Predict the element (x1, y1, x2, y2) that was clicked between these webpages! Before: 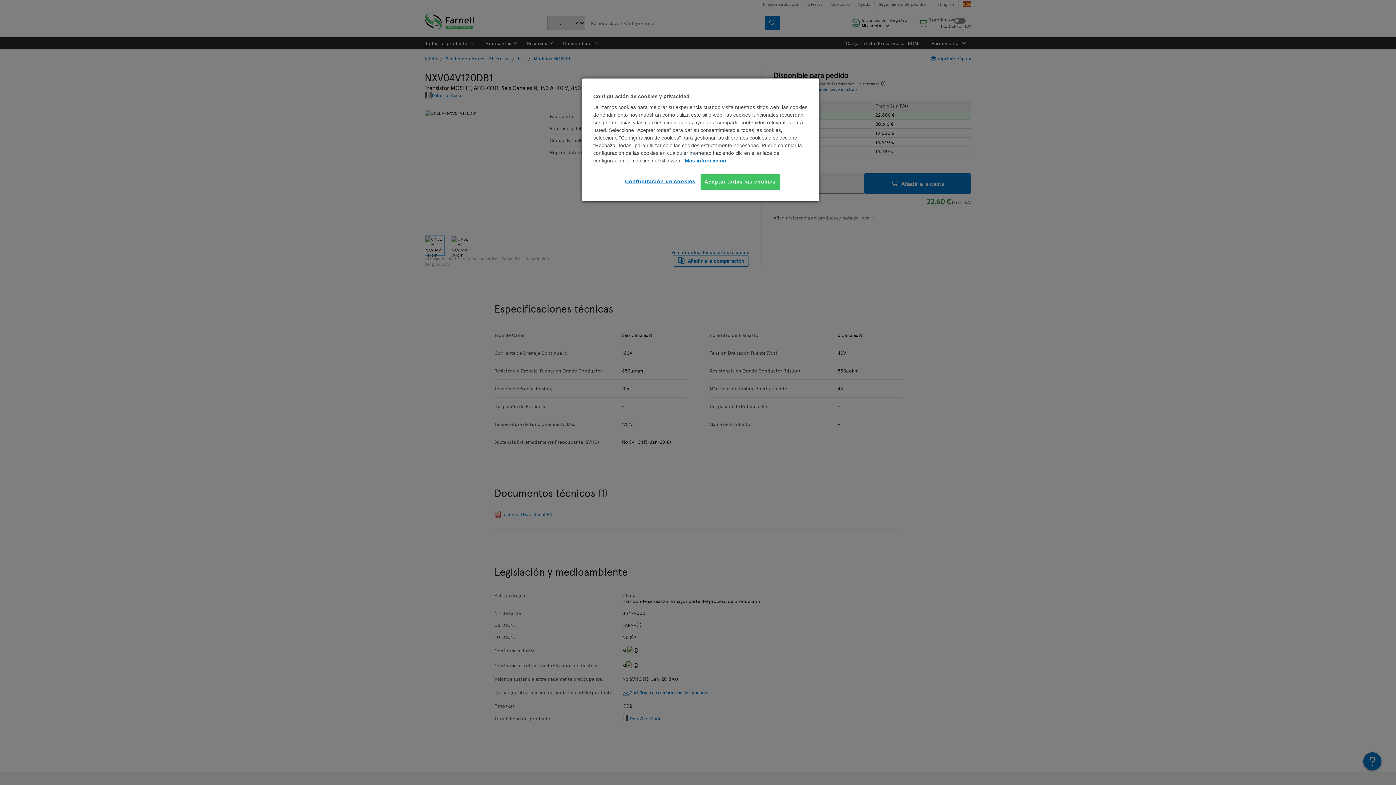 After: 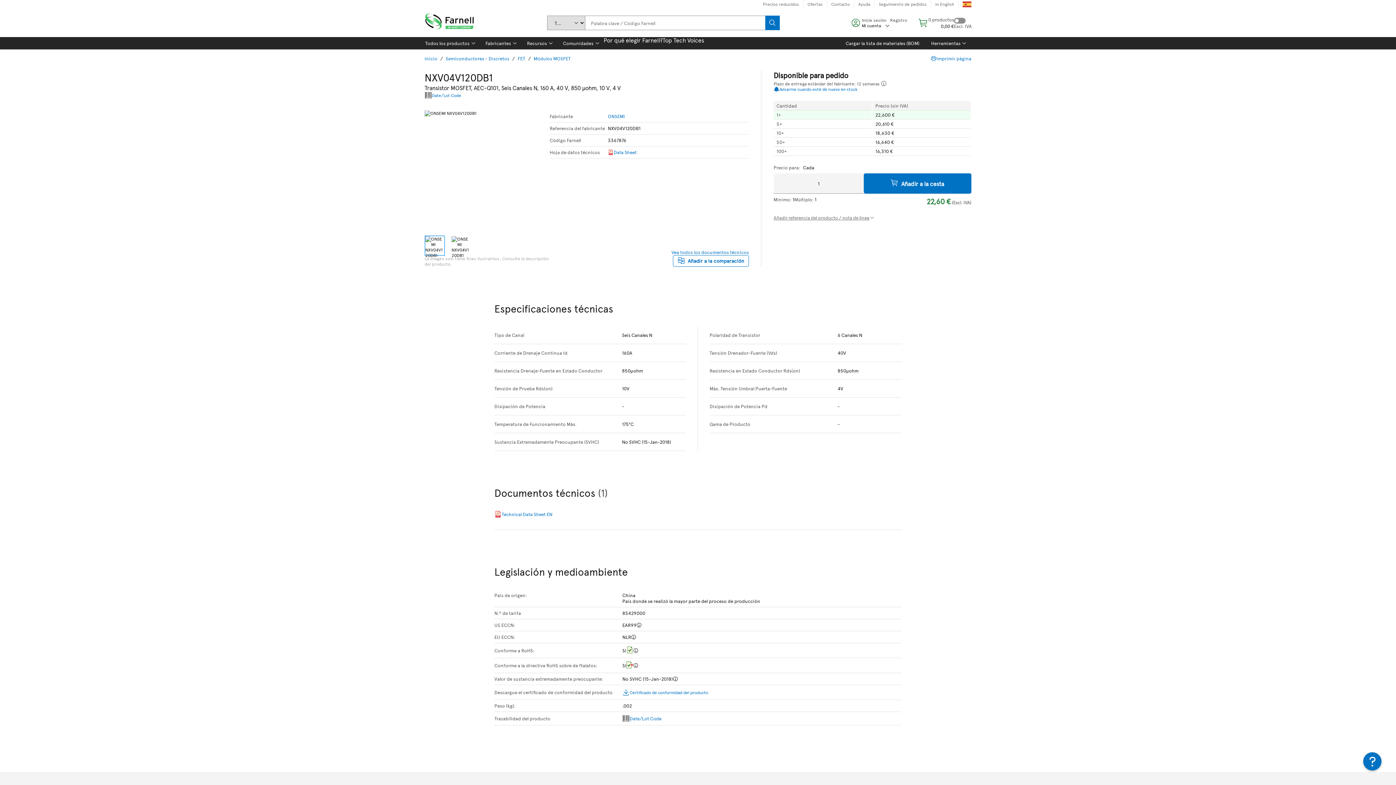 Action: bbox: (700, 173, 779, 190) label: Aceptar todas las cookies